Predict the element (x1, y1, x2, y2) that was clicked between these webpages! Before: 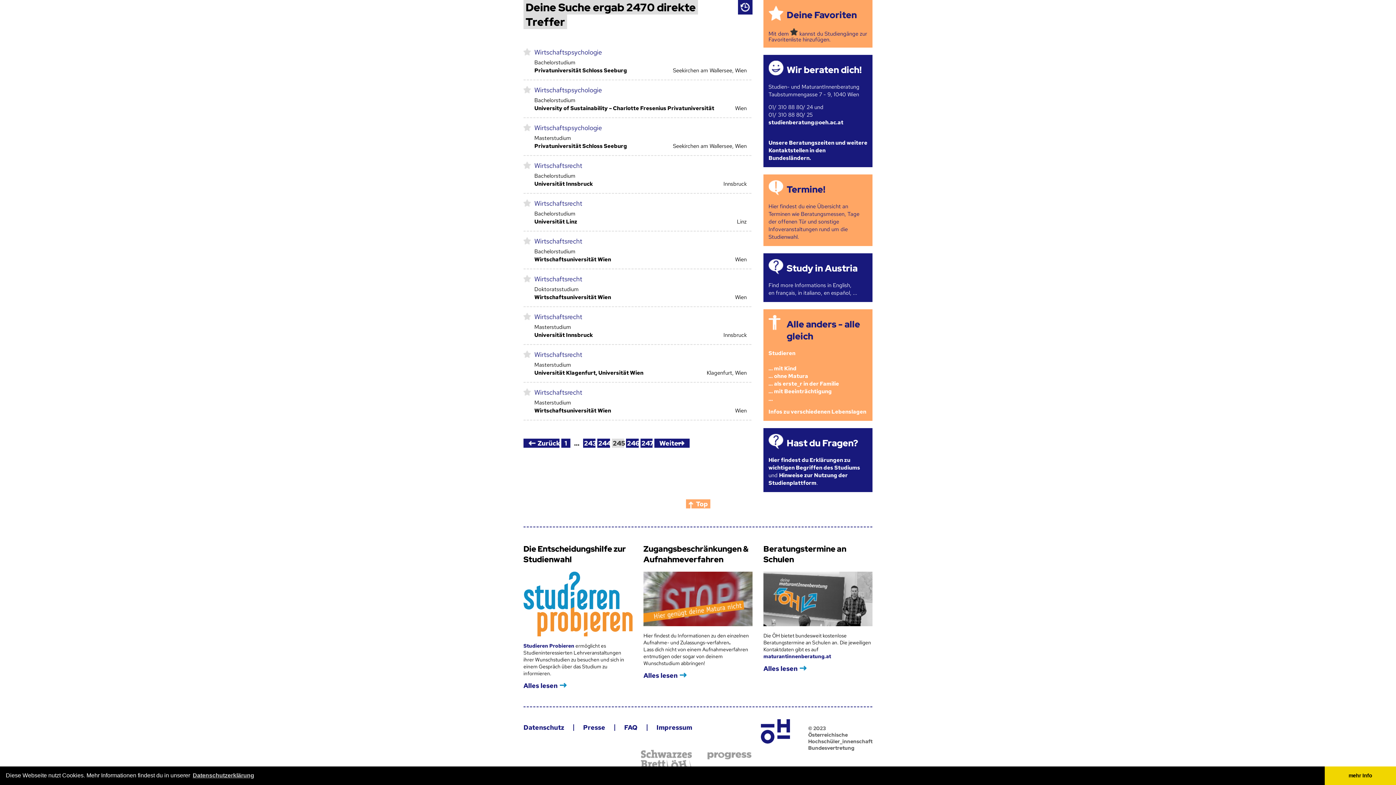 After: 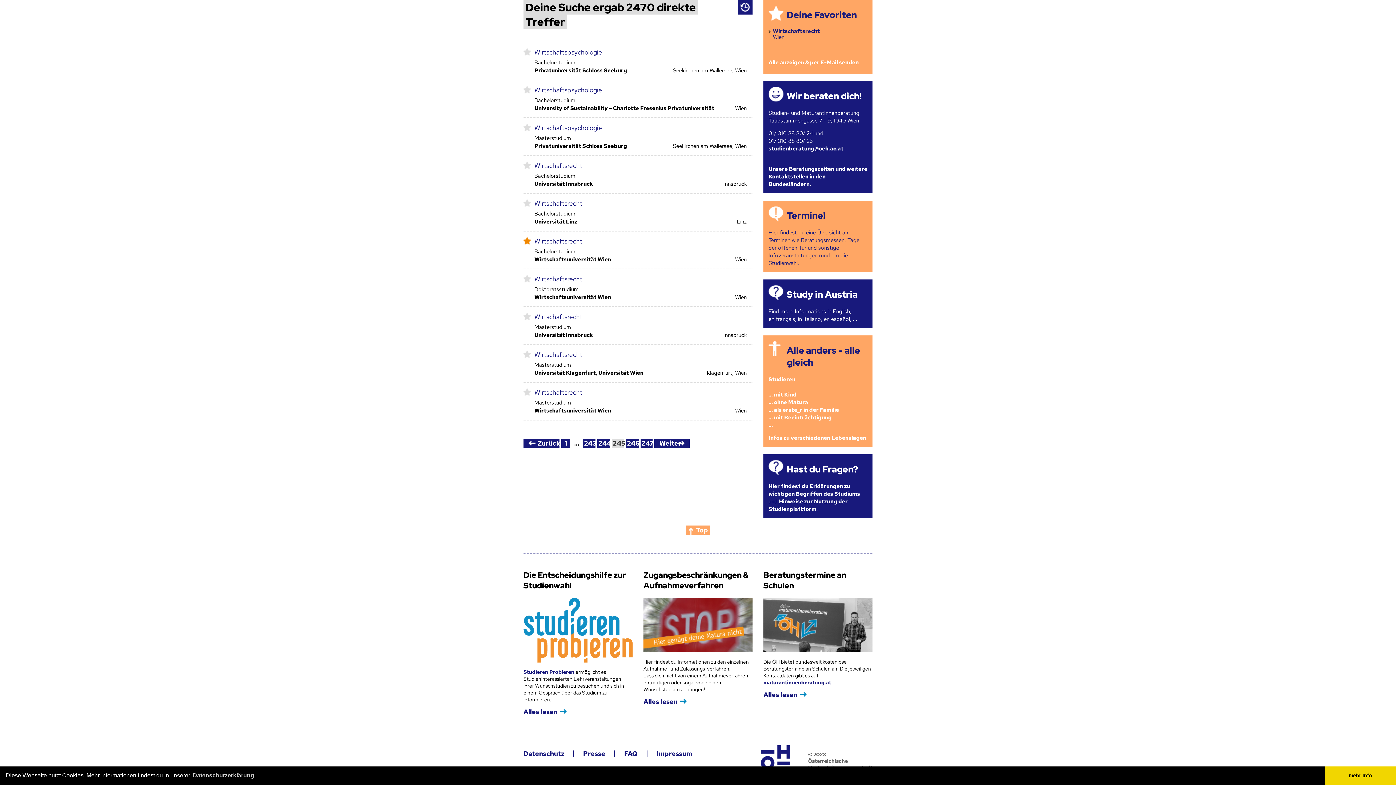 Action: label: markieren bbox: (523, 235, 531, 246)